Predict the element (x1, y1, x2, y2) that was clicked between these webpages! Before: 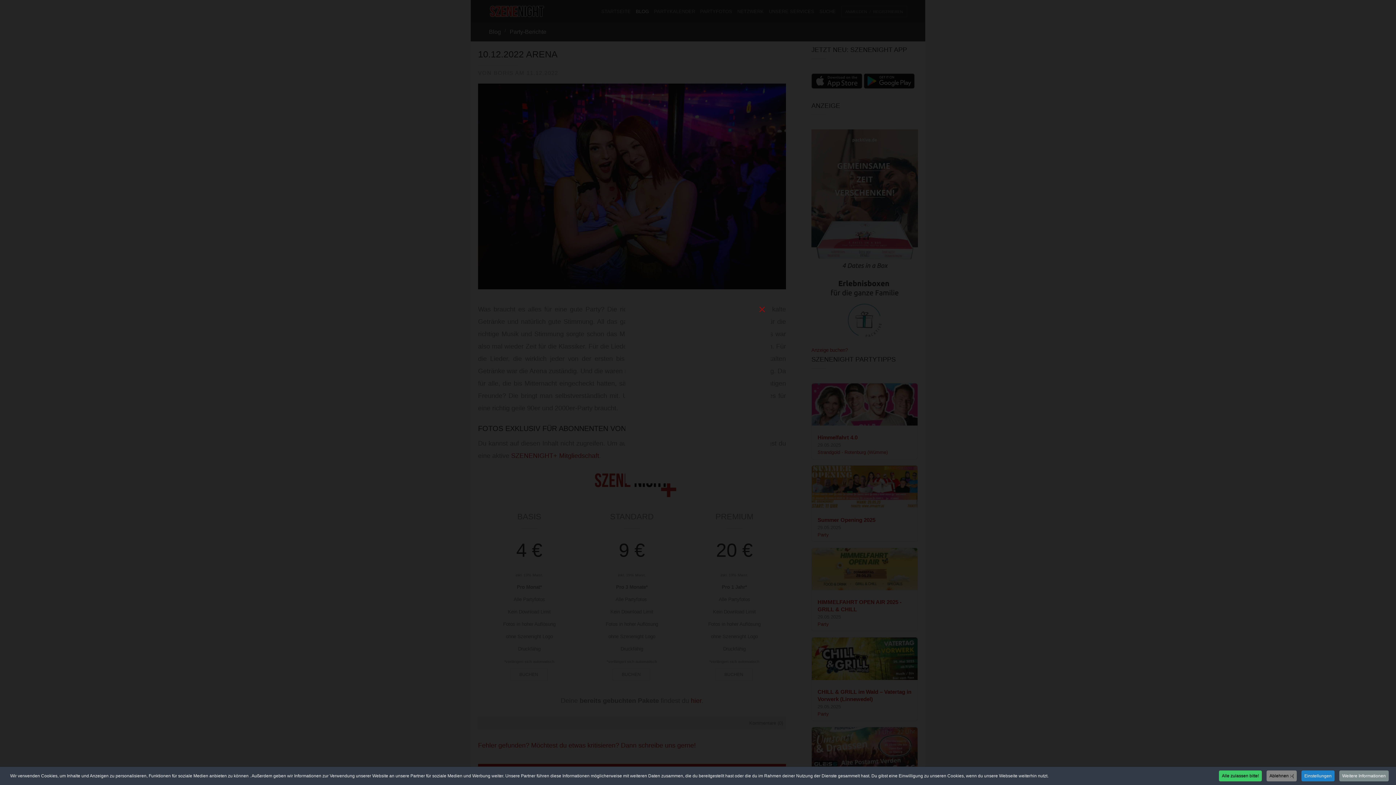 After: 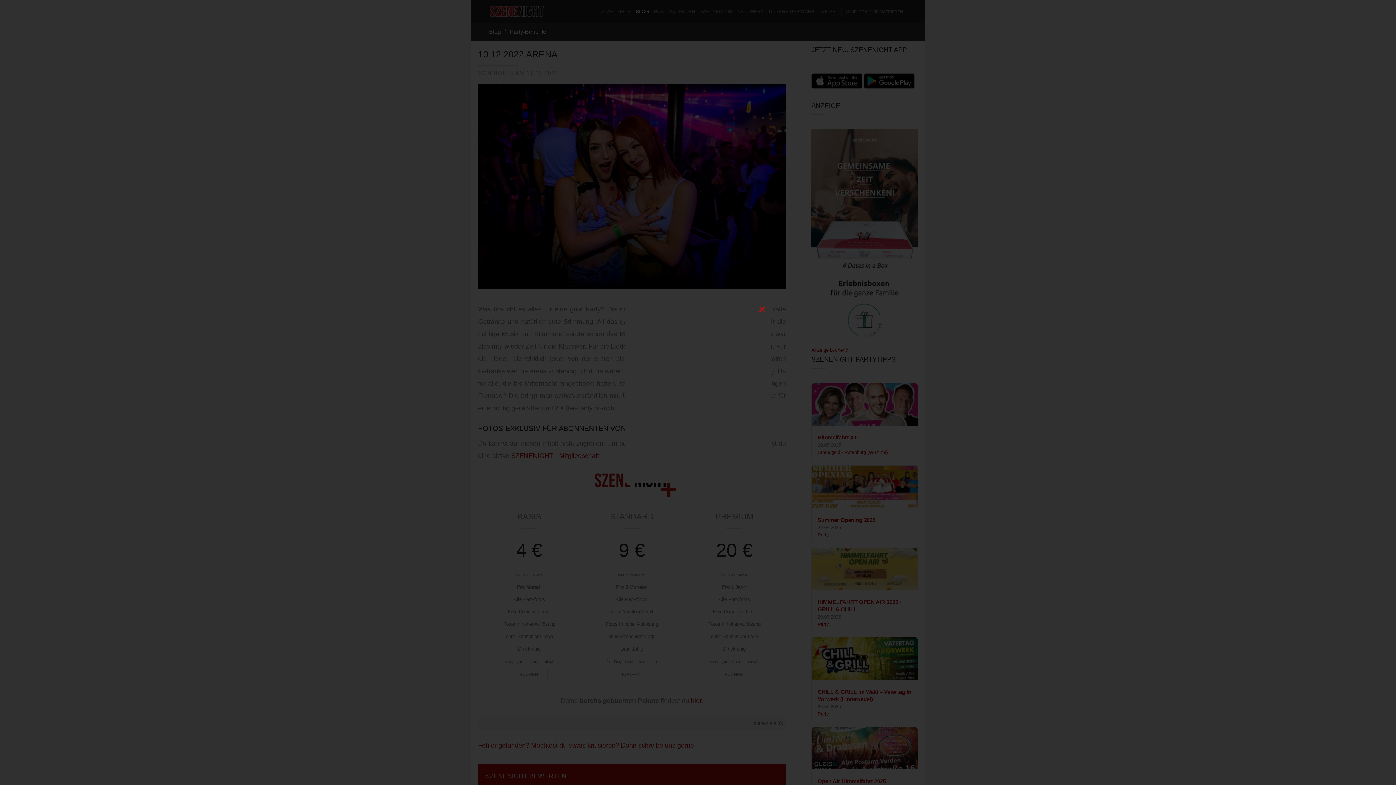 Action: label: Alle zulassen bitte! bbox: (1219, 770, 1262, 781)